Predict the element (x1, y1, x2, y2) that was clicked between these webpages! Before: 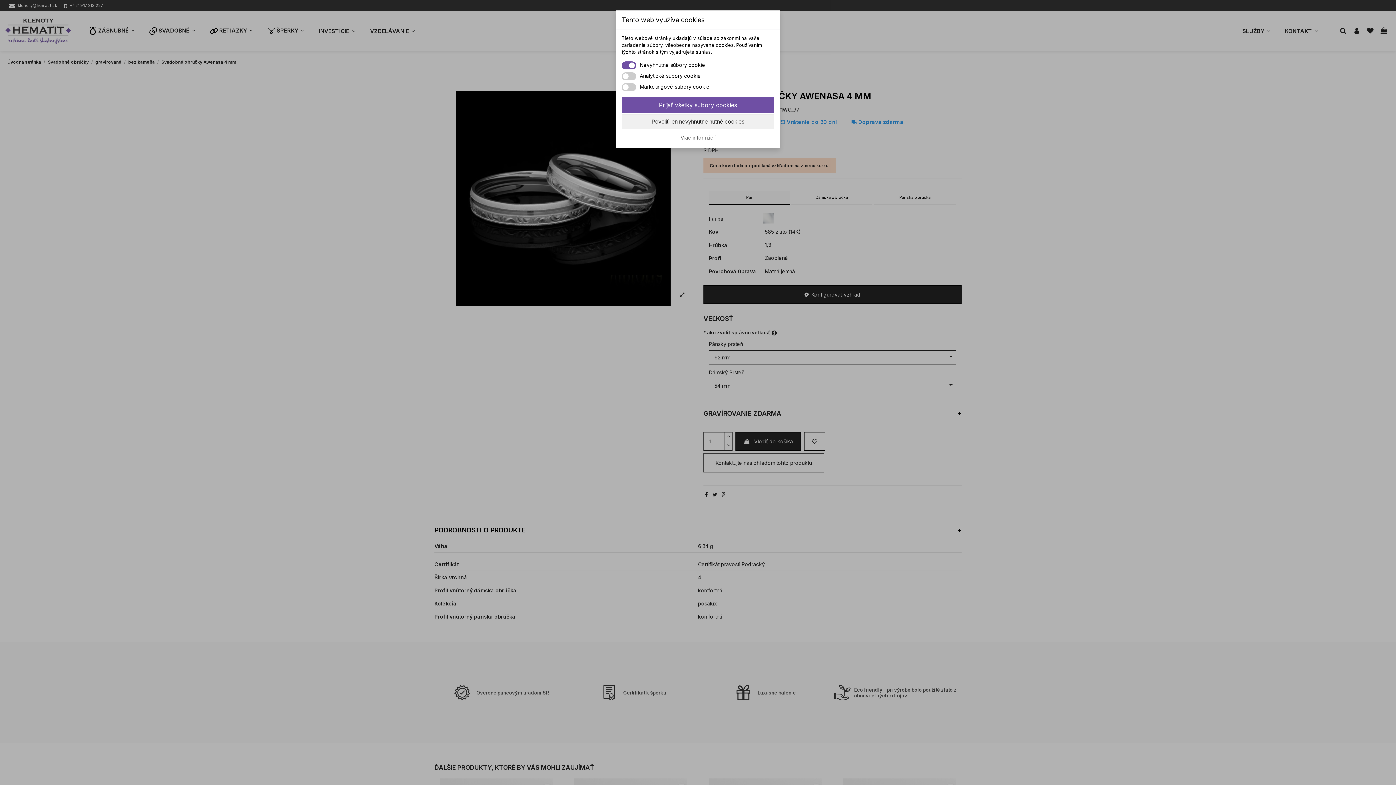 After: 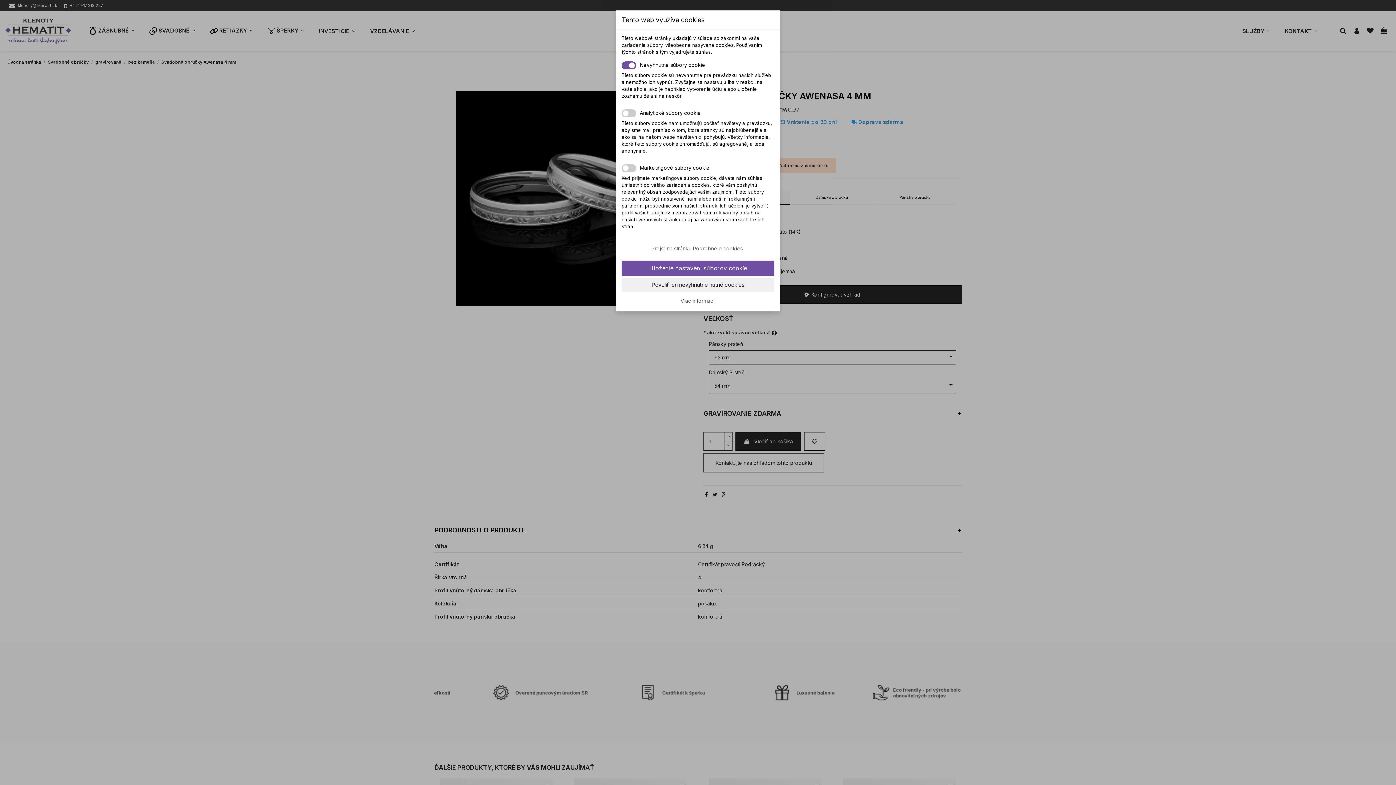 Action: bbox: (621, 134, 774, 140) label: Viac informácií